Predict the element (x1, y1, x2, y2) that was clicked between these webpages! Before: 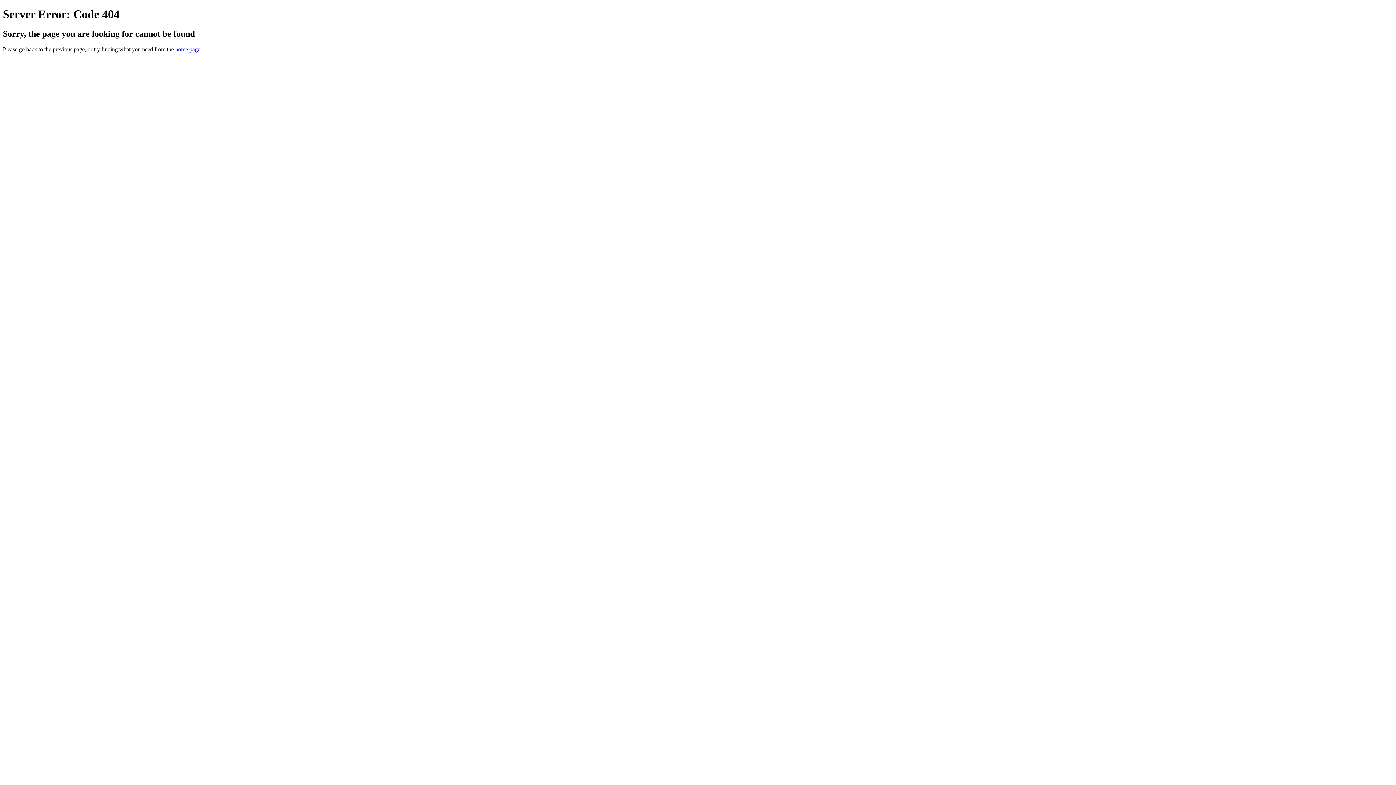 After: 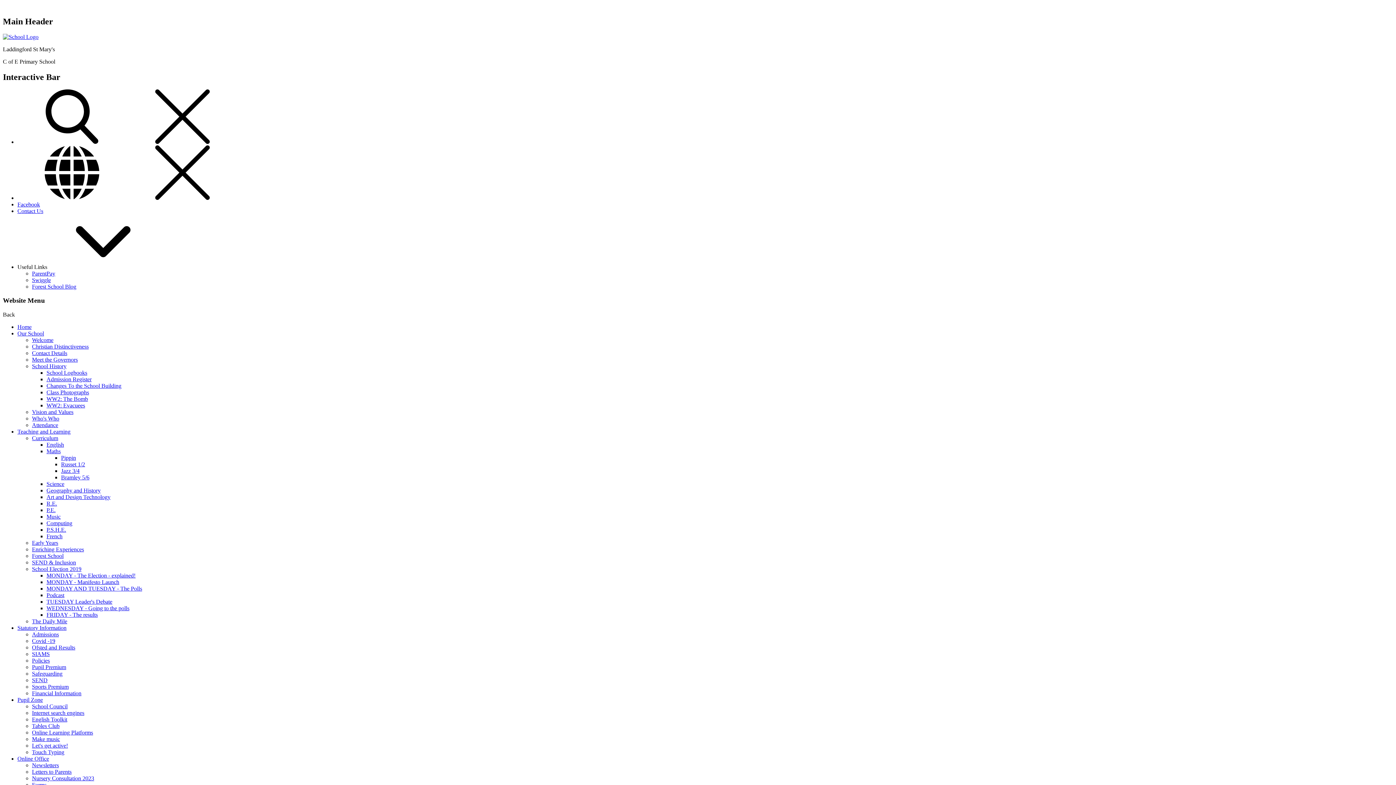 Action: label: home page bbox: (175, 46, 200, 52)